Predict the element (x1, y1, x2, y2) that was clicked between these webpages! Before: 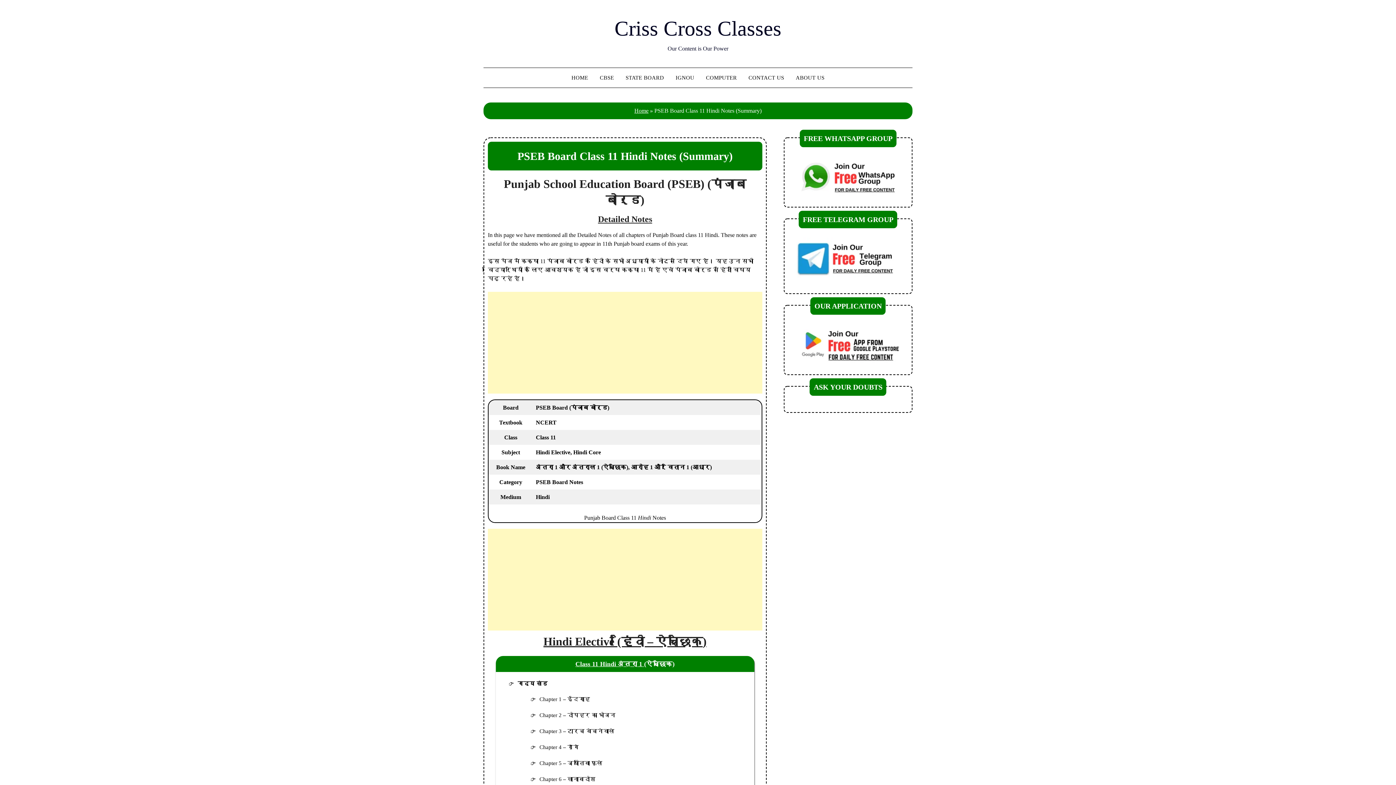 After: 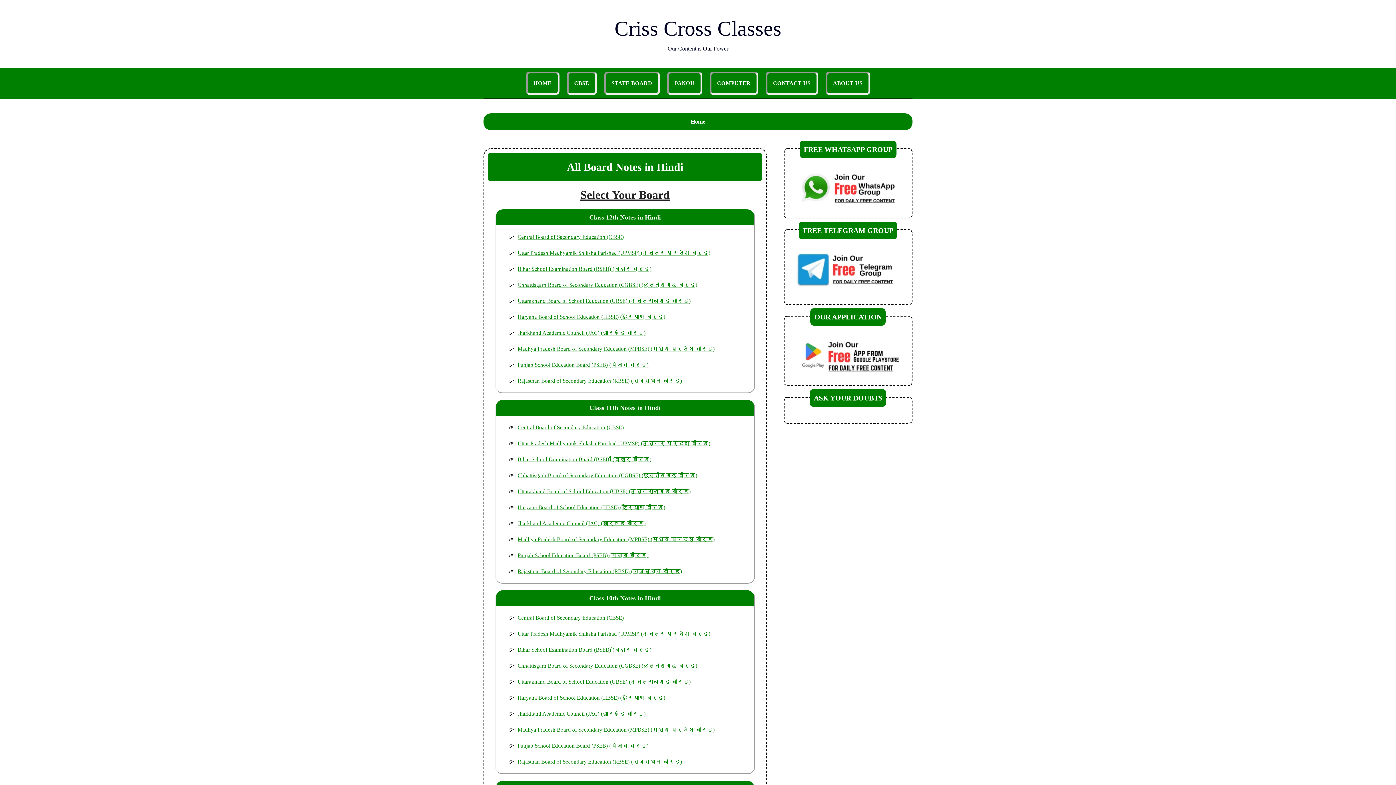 Action: label: Criss Cross Classes bbox: (614, 16, 781, 40)